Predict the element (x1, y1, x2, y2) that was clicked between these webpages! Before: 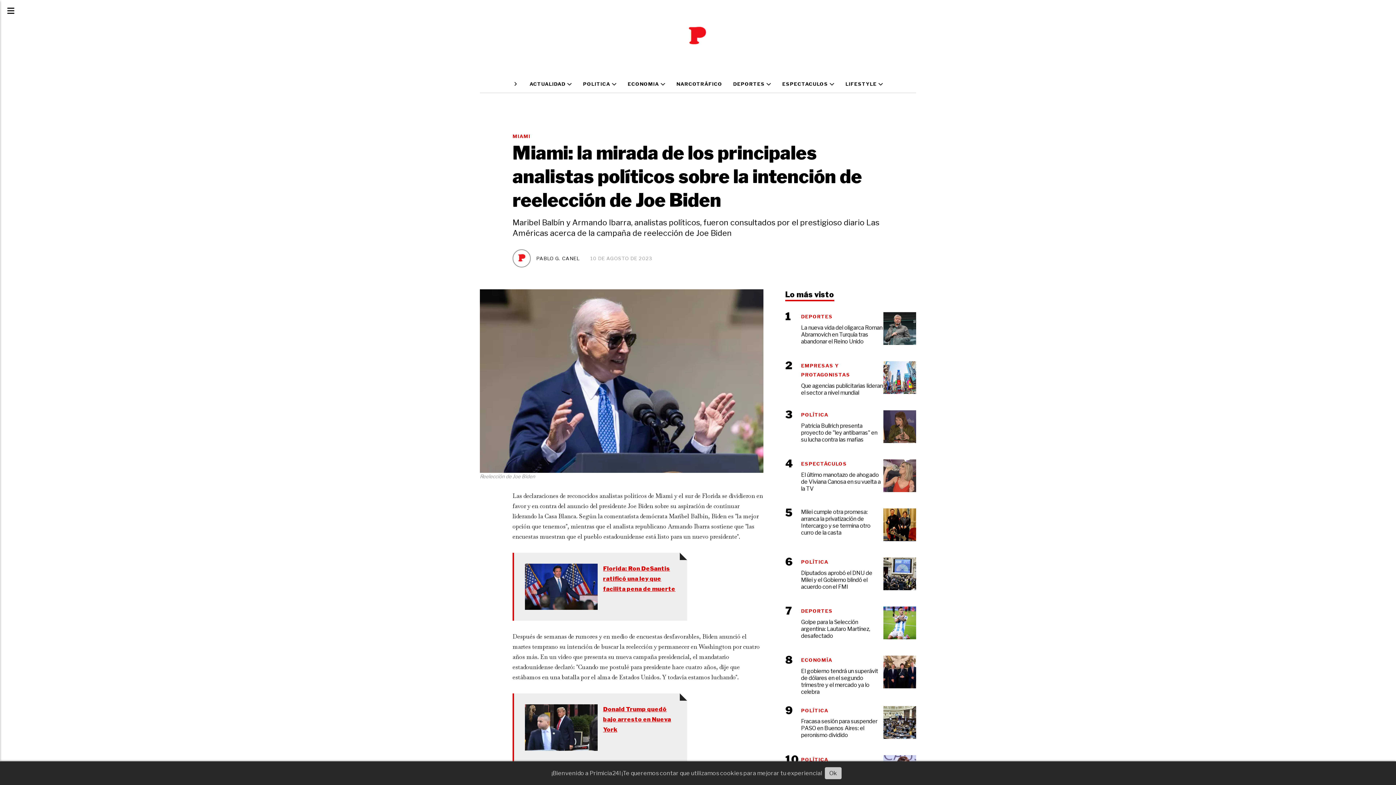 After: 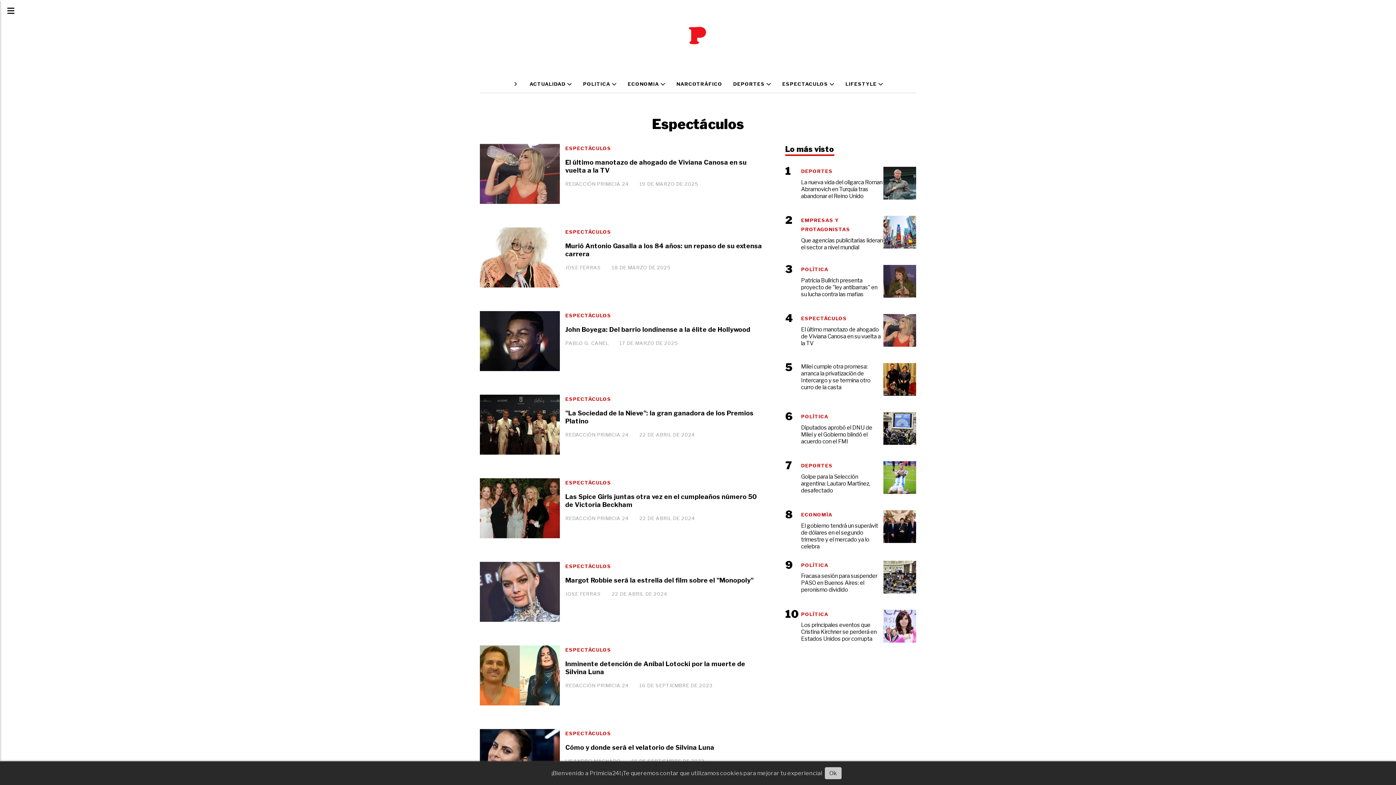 Action: bbox: (777, 76, 840, 92) label: ESPECTACULOS 